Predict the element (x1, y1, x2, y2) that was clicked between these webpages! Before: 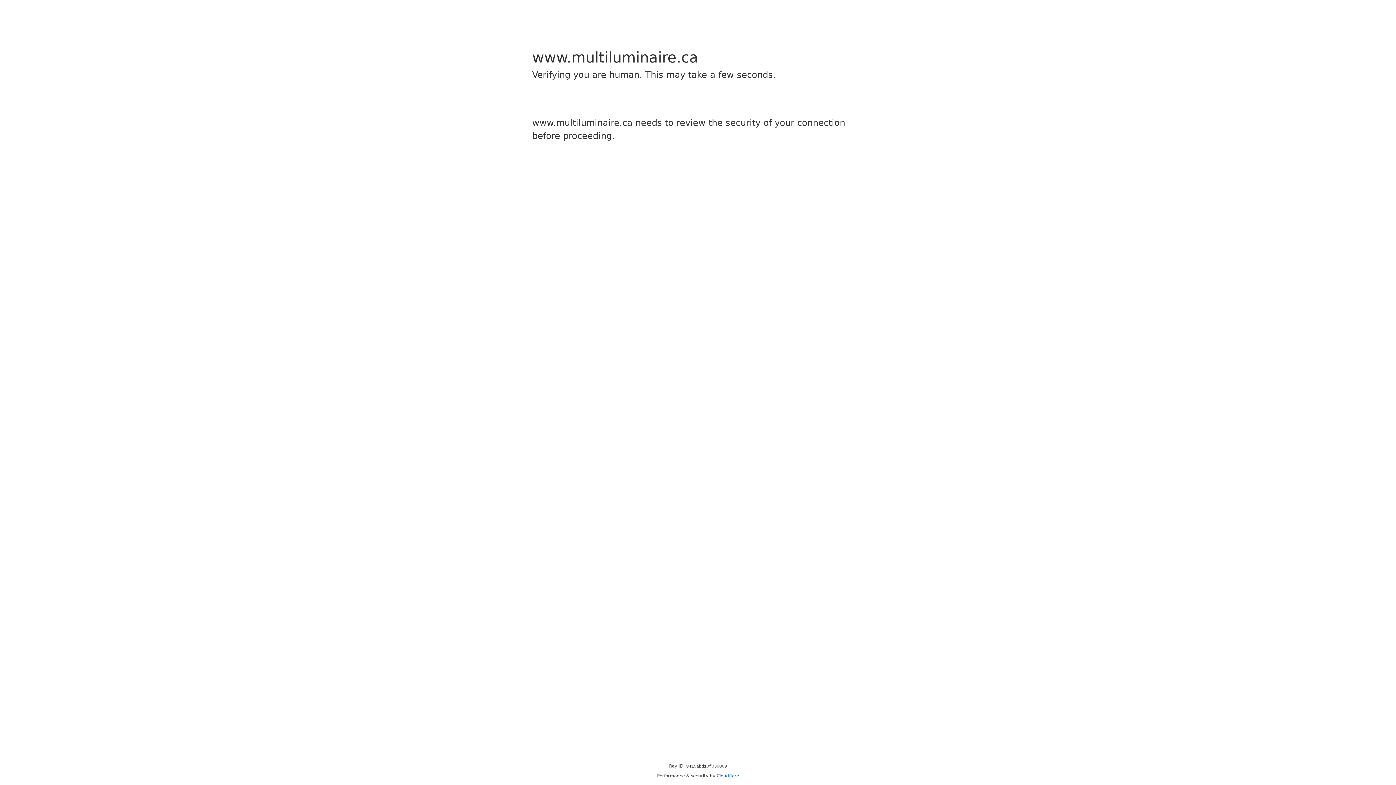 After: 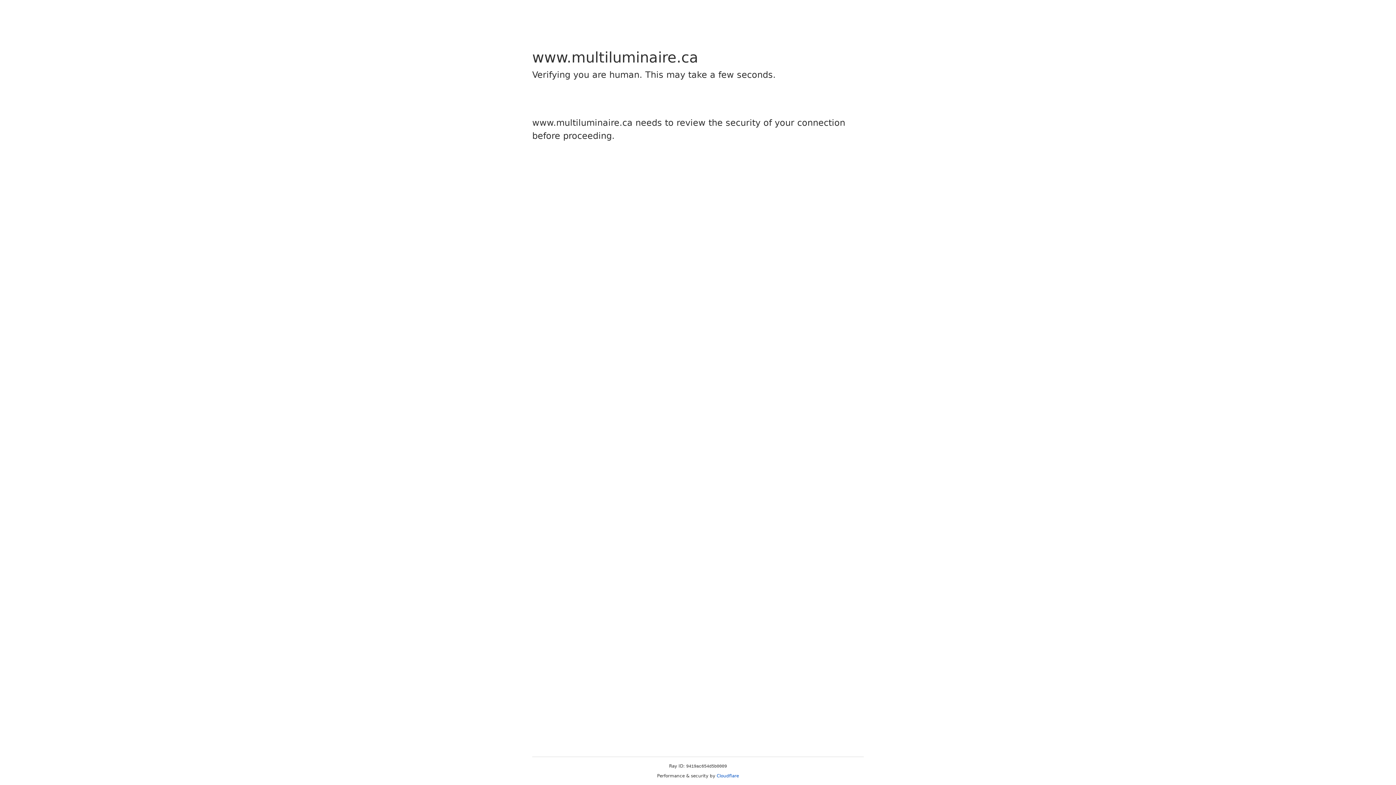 Action: bbox: (716, 773, 739, 778) label: Cloudflare